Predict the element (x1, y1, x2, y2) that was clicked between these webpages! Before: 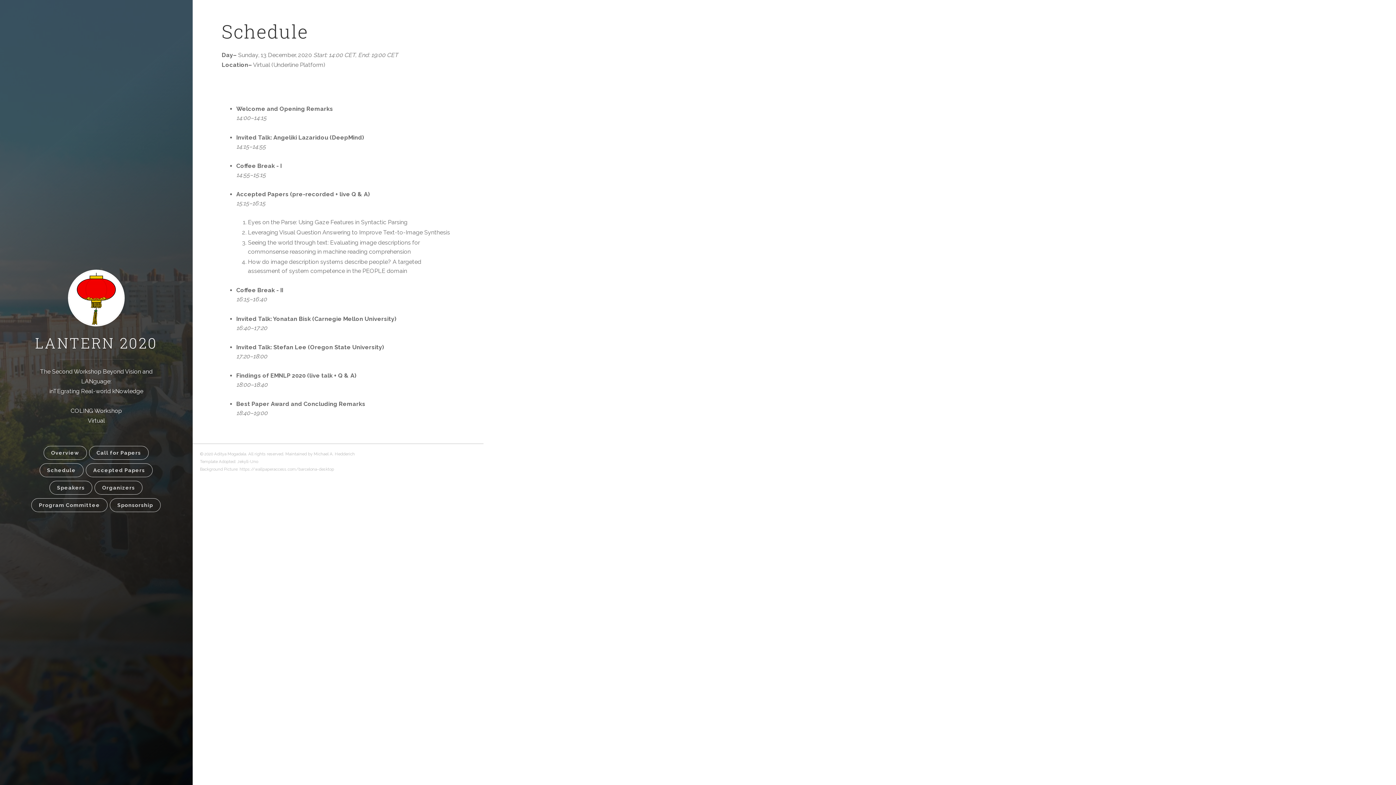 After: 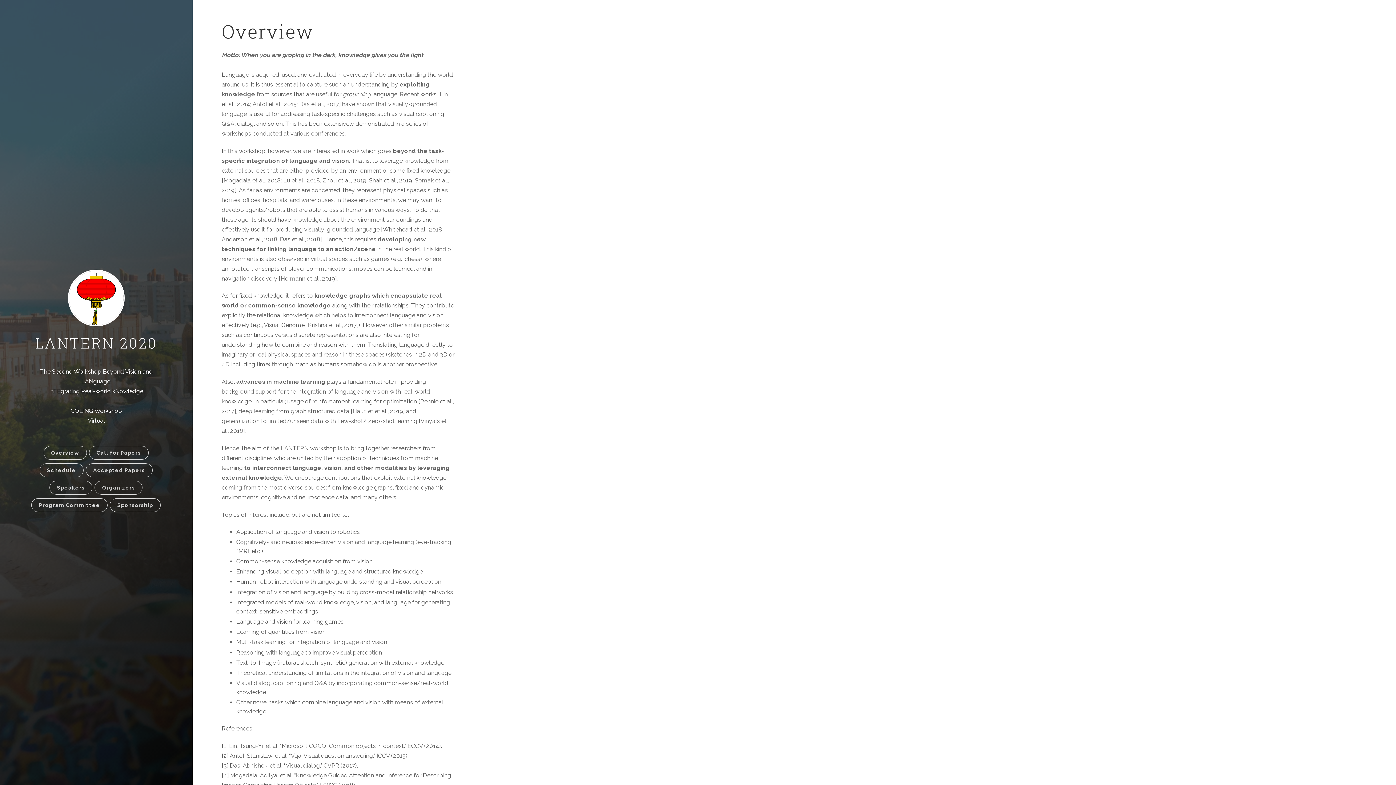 Action: bbox: (43, 446, 86, 460) label: Overview